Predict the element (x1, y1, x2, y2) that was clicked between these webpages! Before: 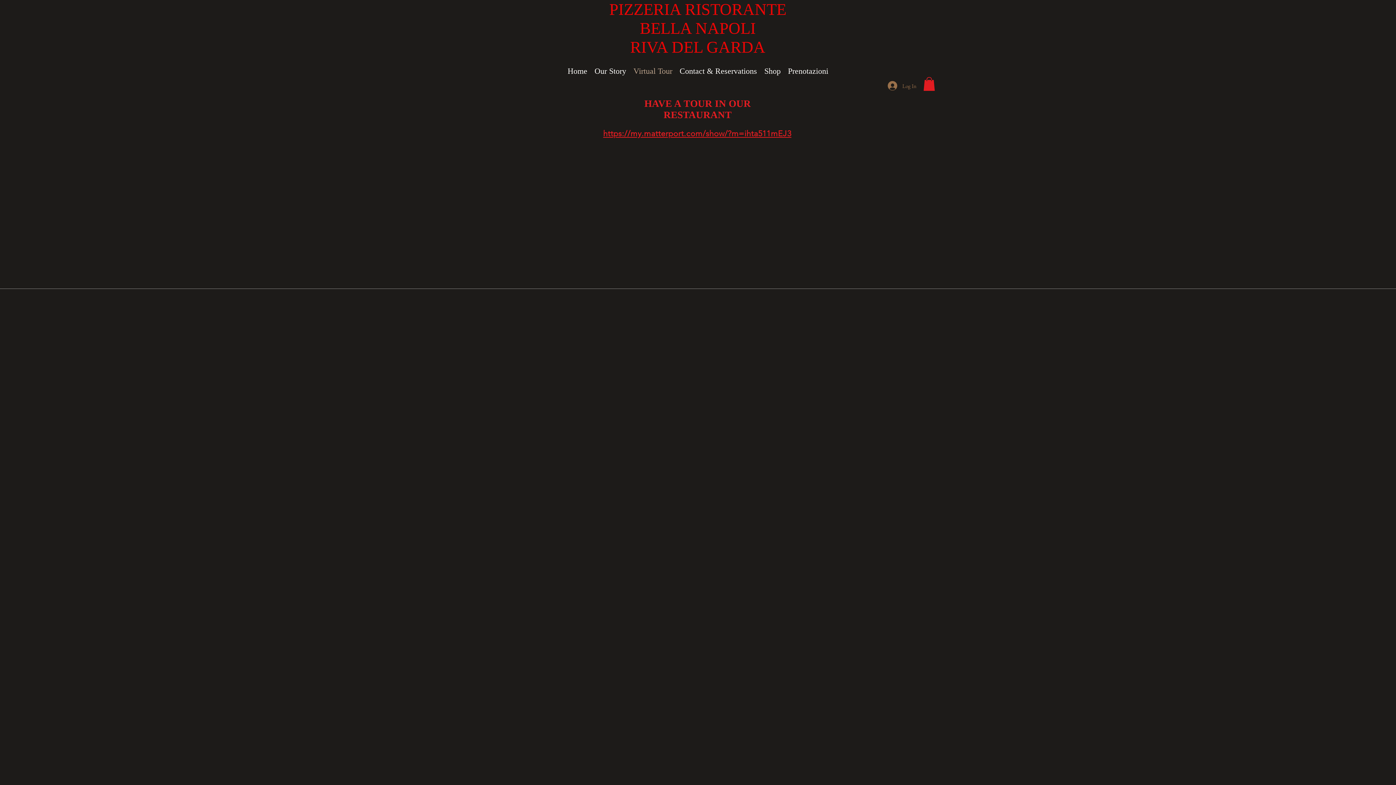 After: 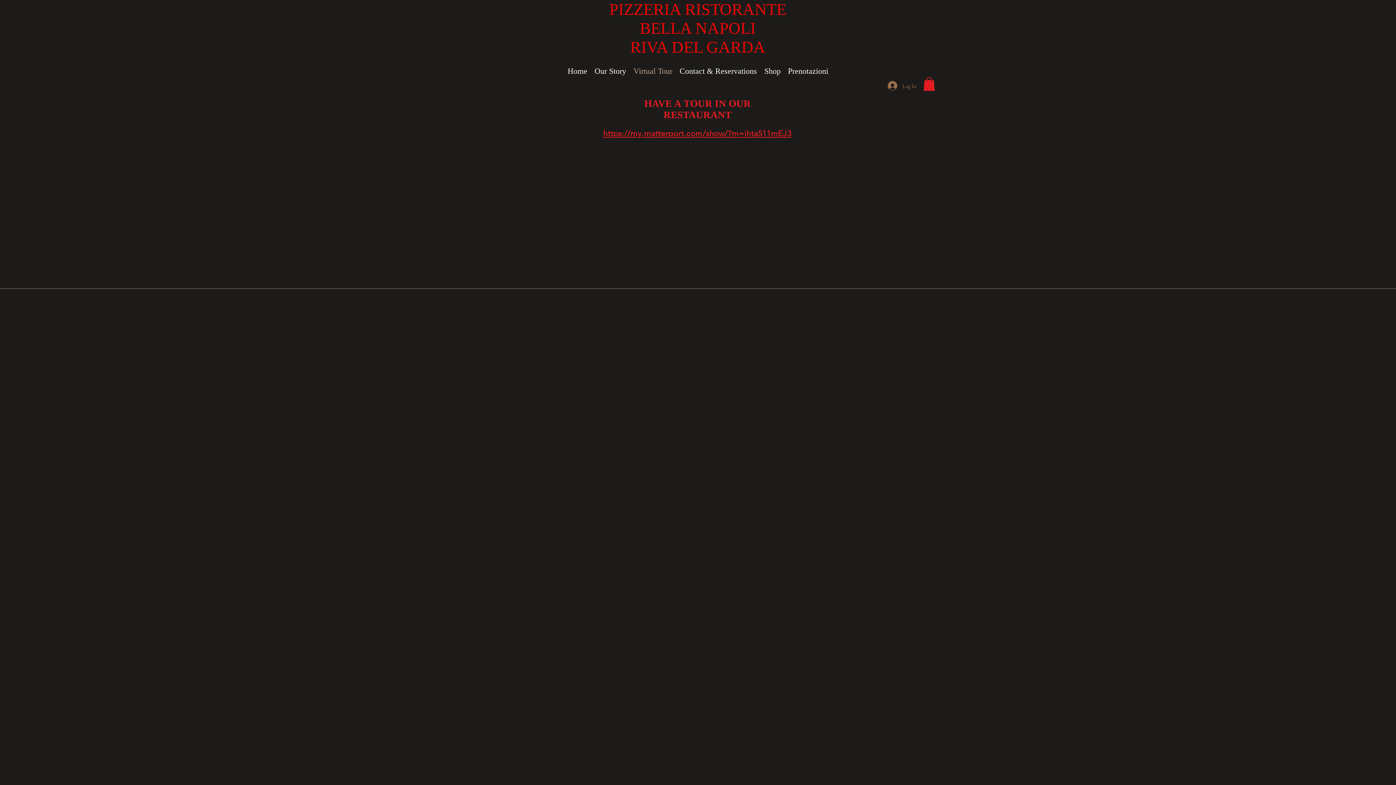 Action: label: https://my.matterport.com/show/?m=ihta511mEJ3 bbox: (603, 128, 791, 138)